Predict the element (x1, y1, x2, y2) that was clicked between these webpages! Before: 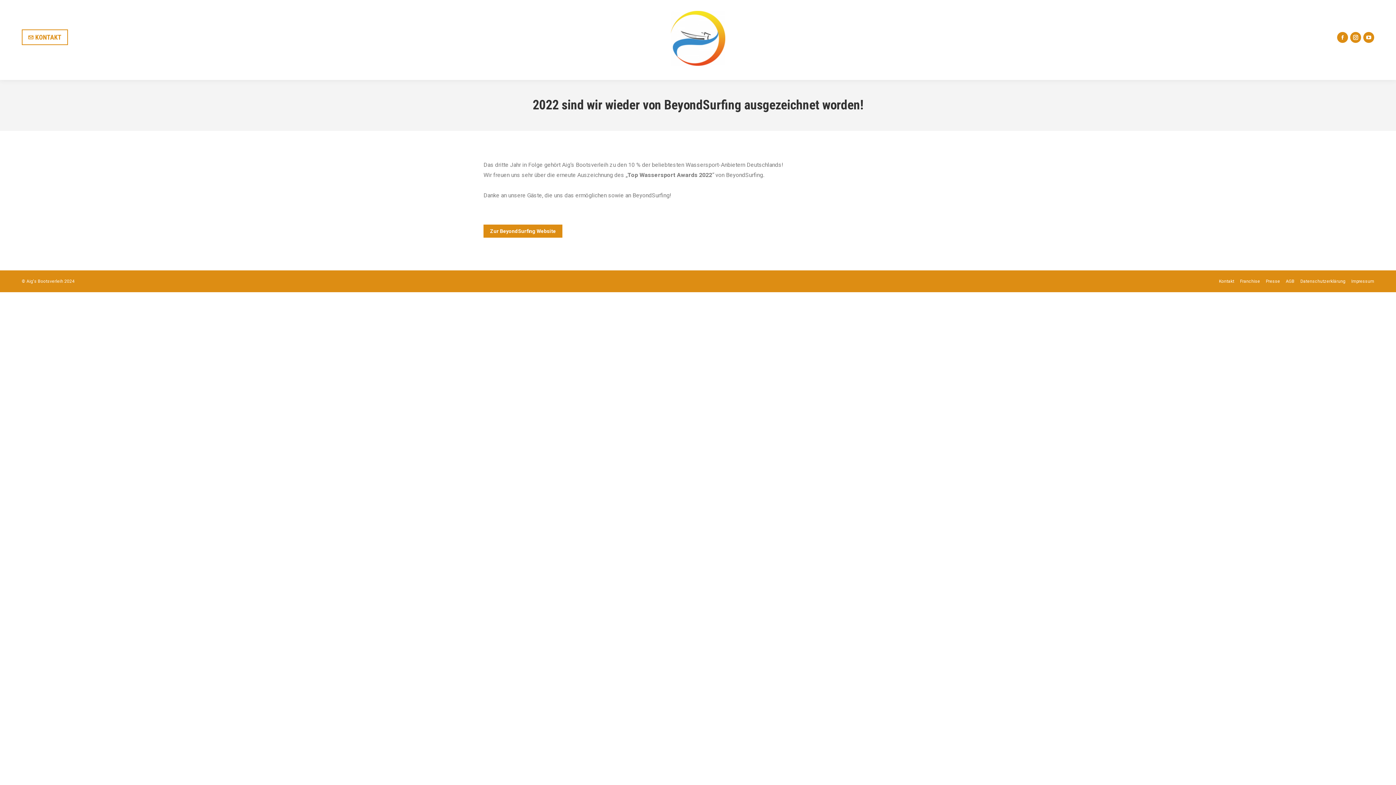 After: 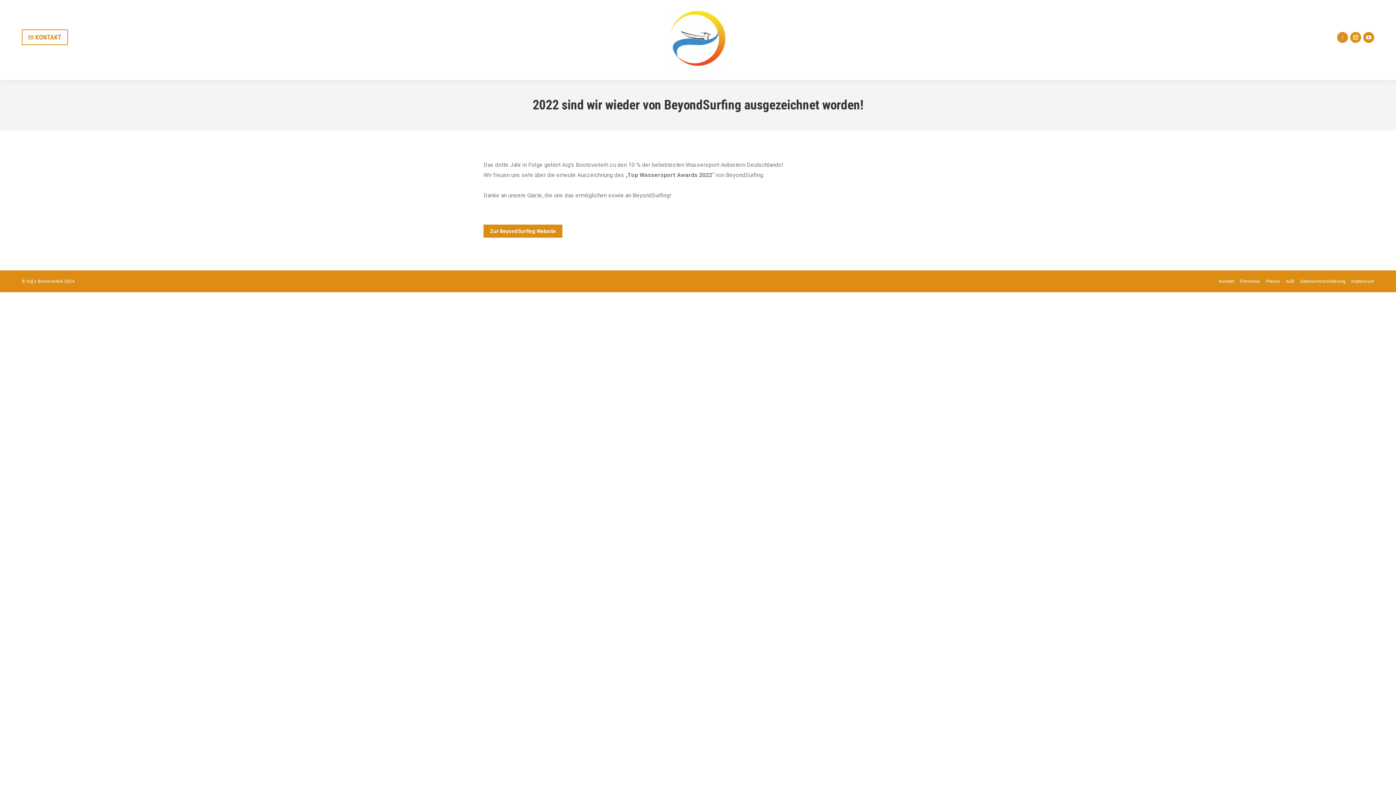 Action: label: Facebook page opens in new window bbox: (1337, 31, 1348, 42)